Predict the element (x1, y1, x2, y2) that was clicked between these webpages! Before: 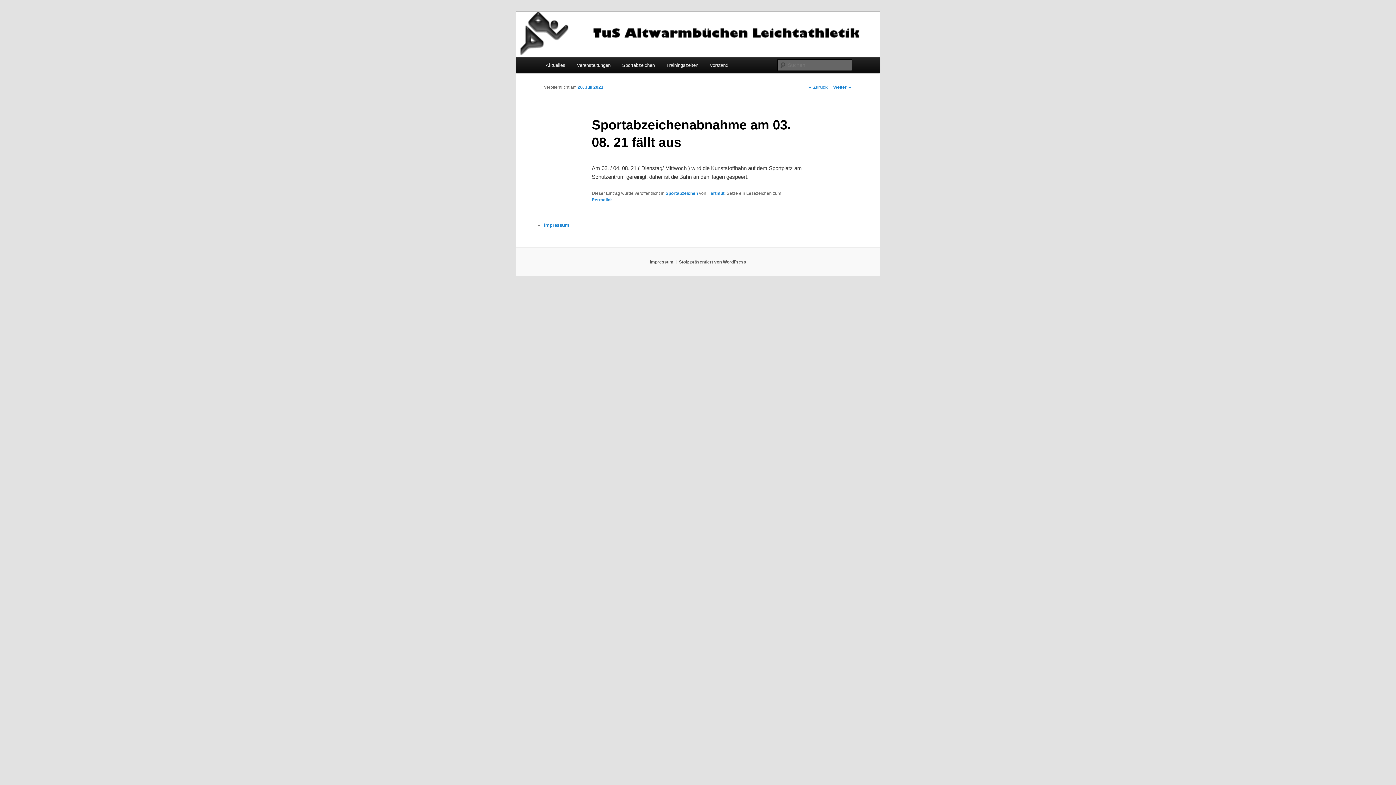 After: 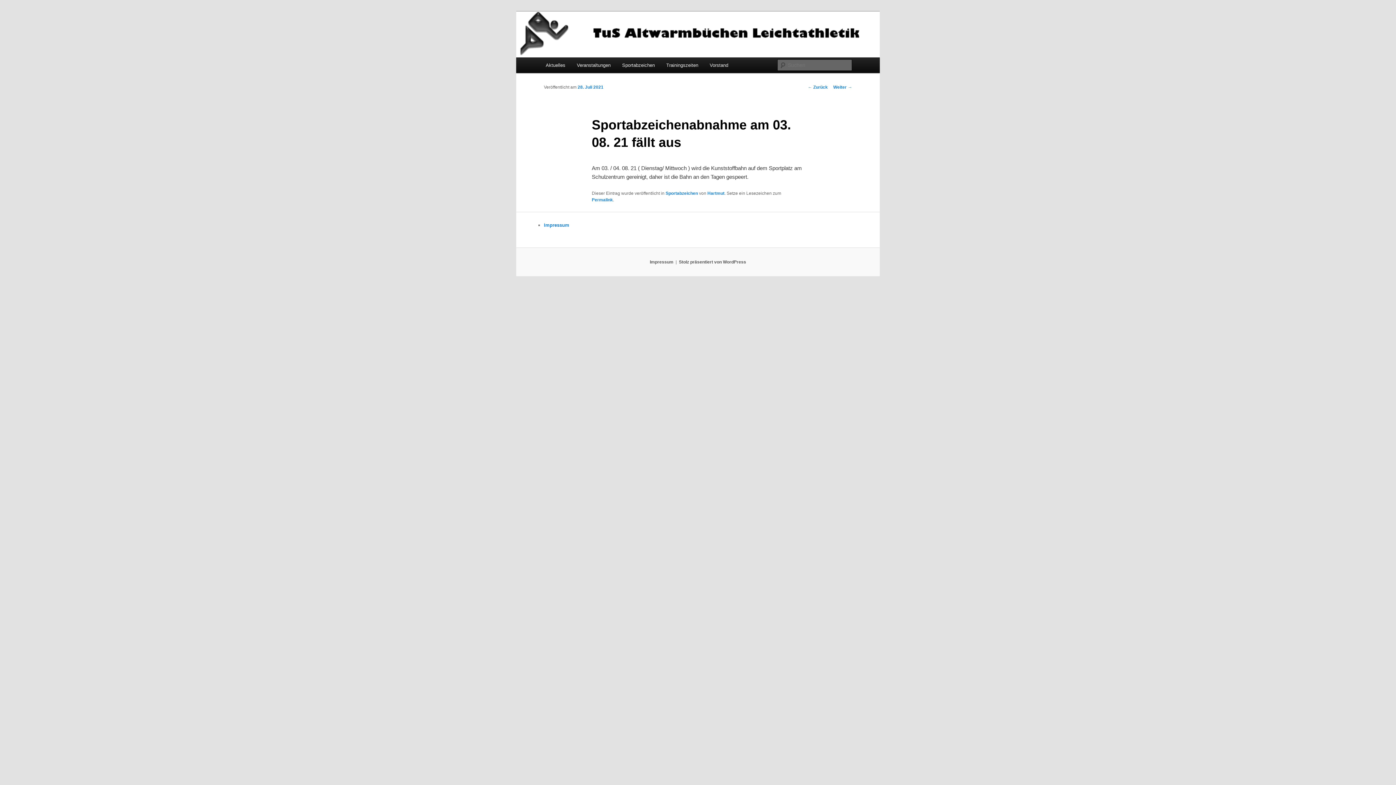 Action: label: Permalink bbox: (591, 197, 613, 202)